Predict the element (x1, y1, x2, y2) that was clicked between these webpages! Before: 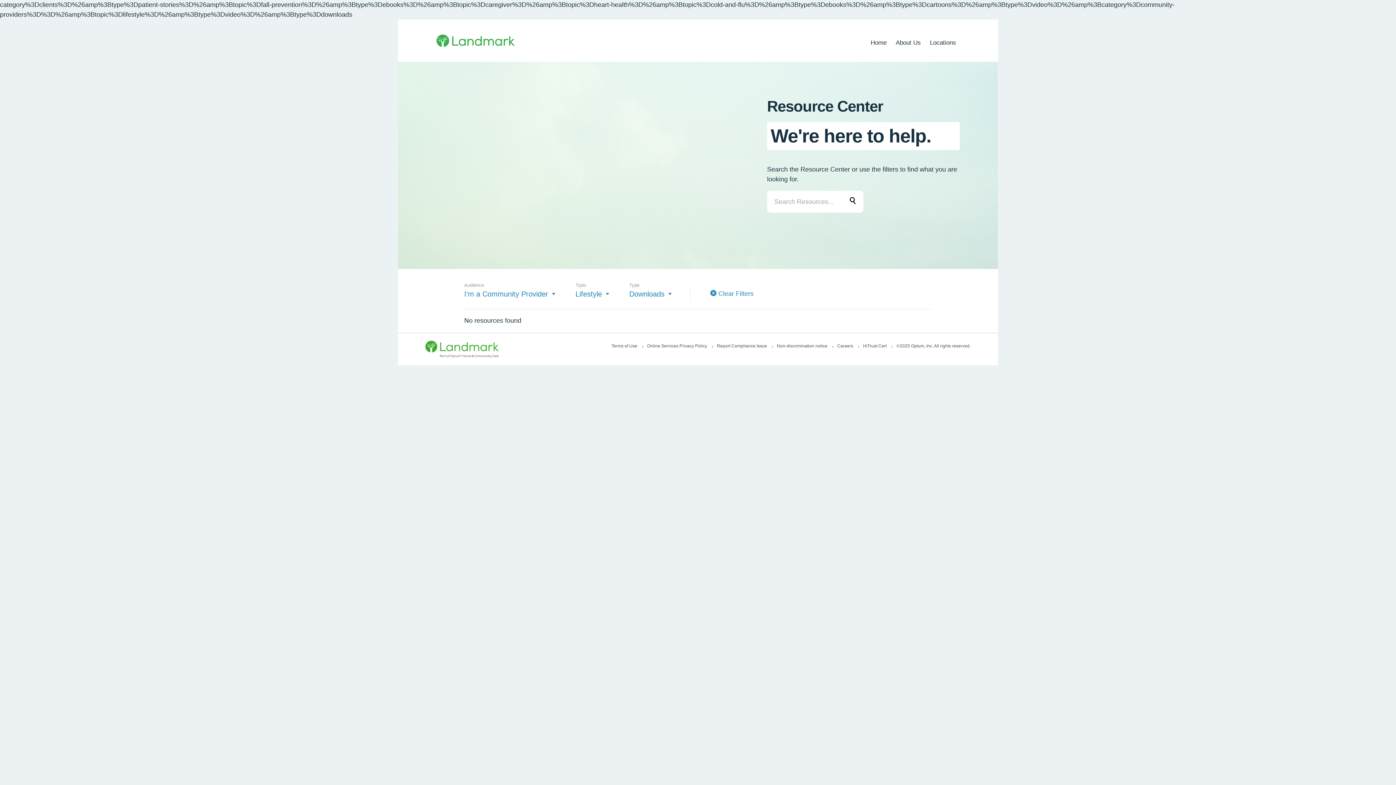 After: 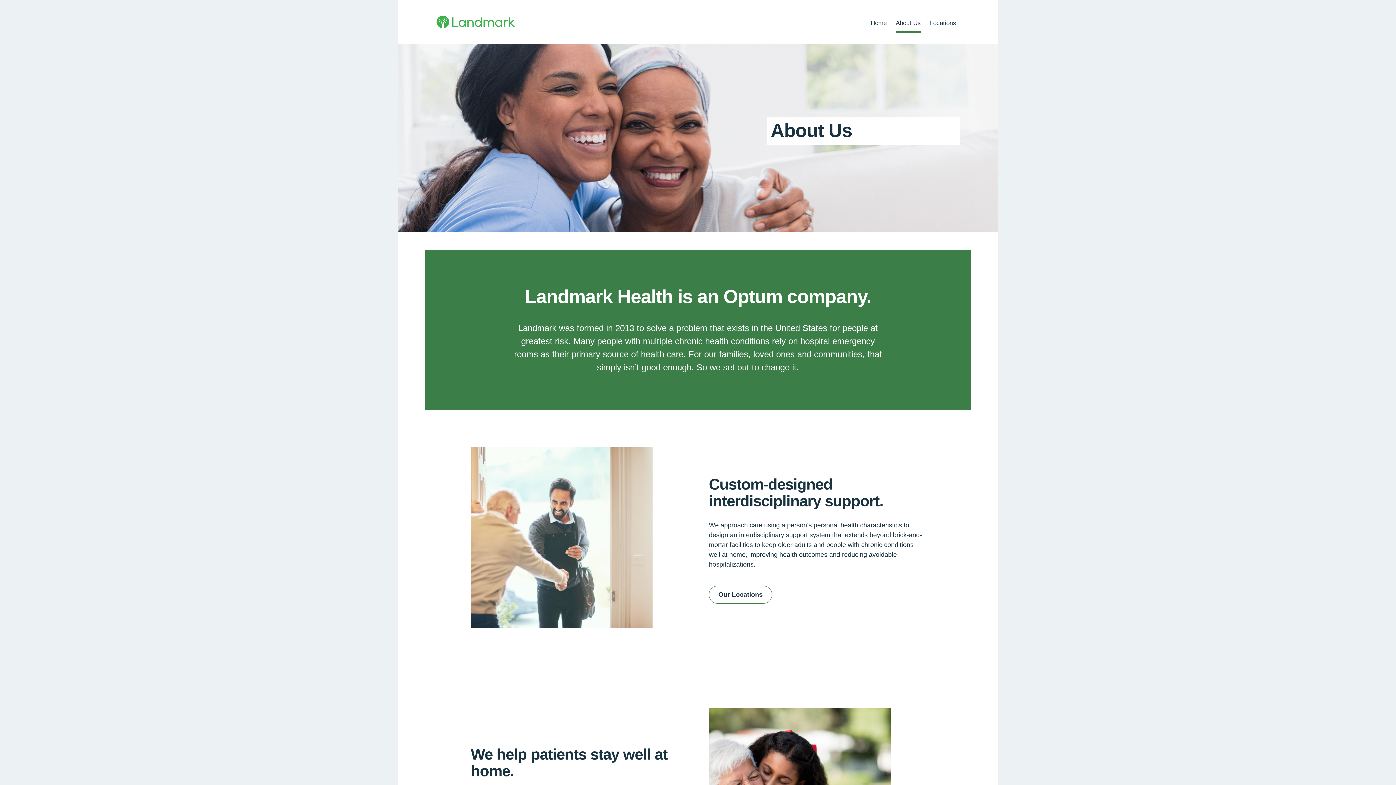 Action: label: About Us bbox: (896, 38, 921, 50)